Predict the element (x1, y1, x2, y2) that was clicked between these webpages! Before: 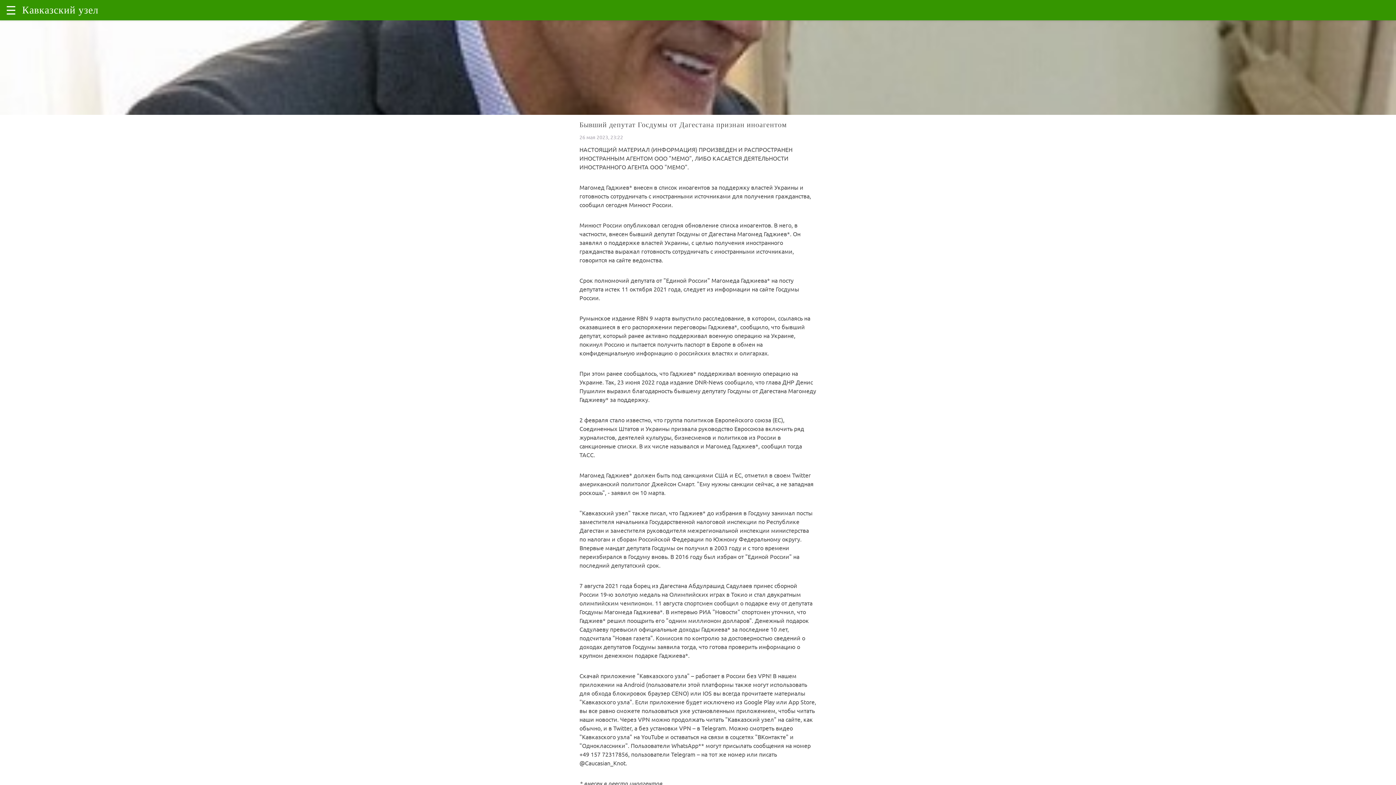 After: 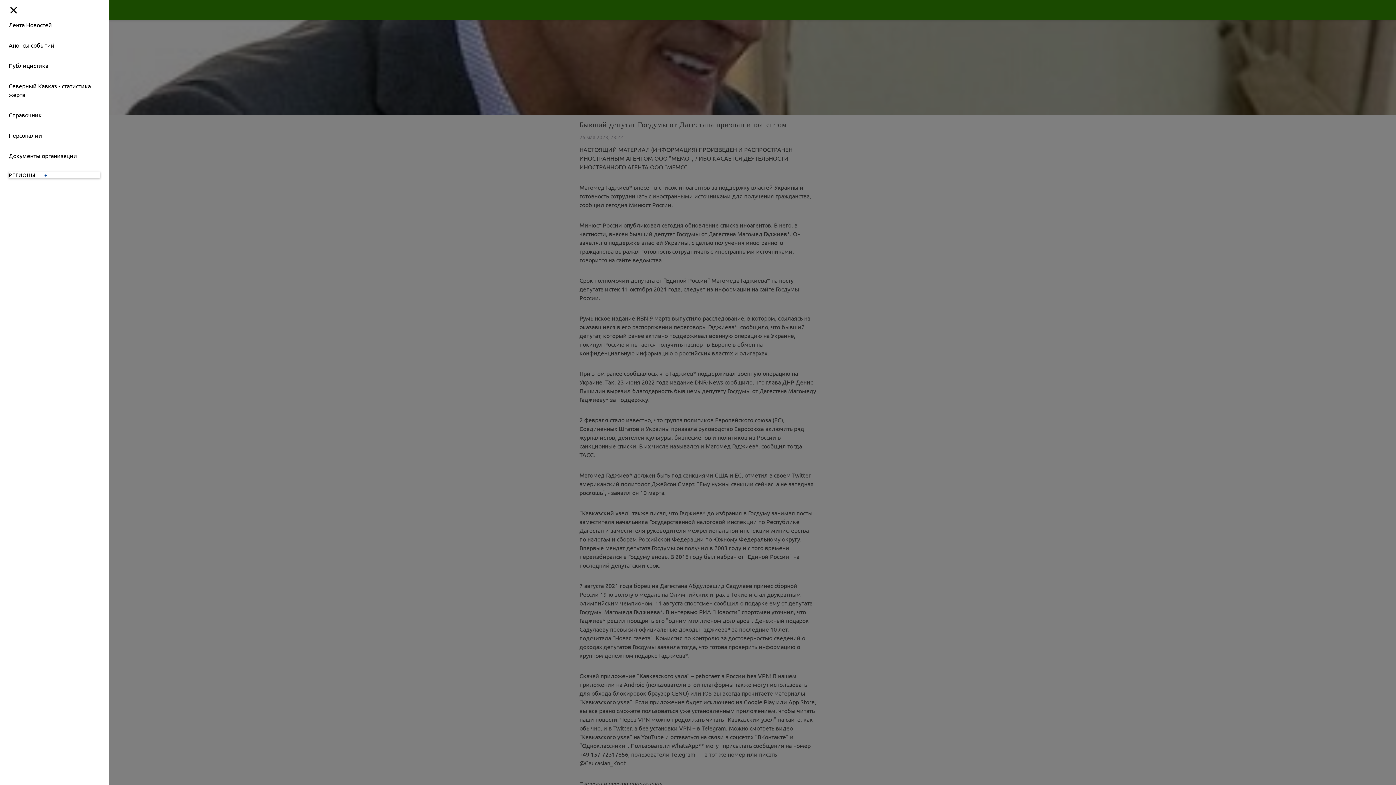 Action: label: open sidebar bbox: (5, 0, 22, 20)